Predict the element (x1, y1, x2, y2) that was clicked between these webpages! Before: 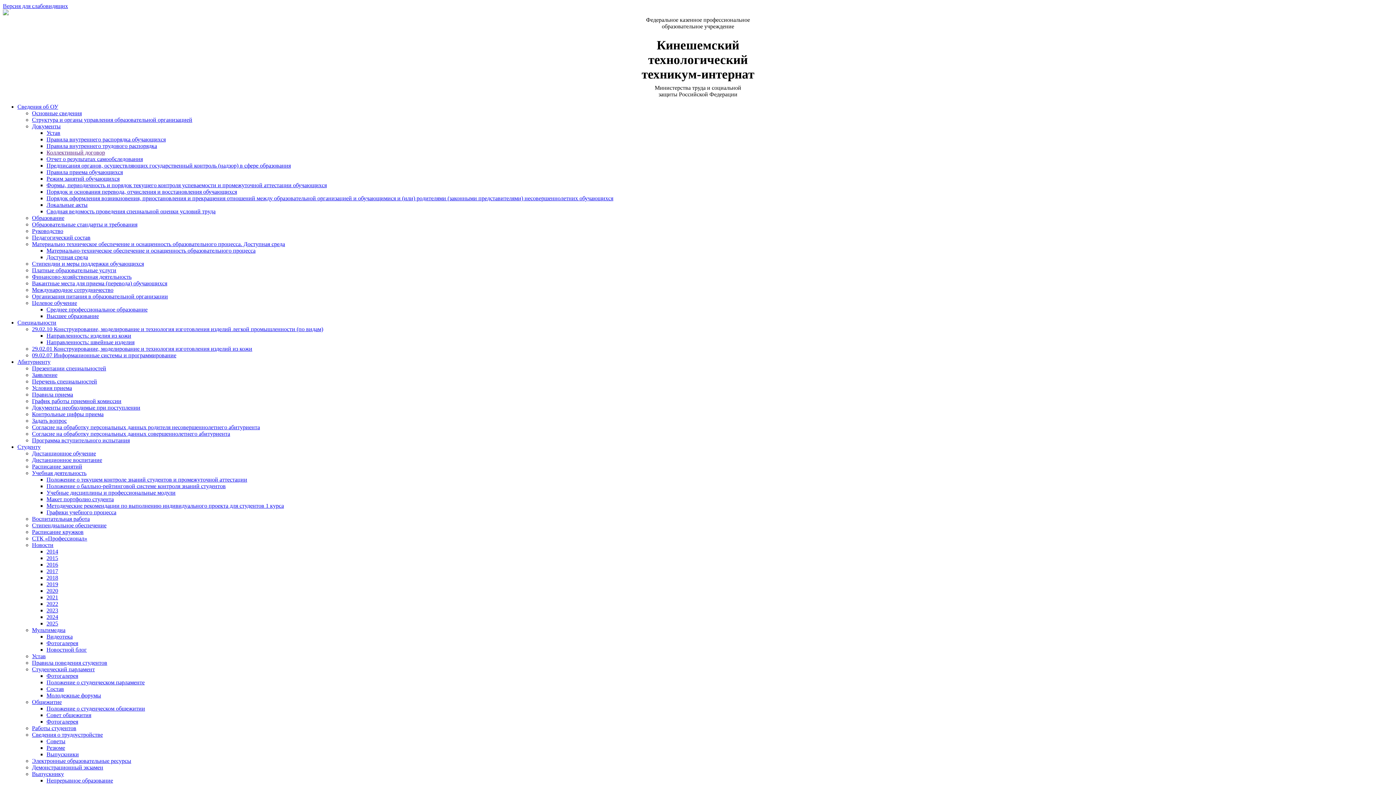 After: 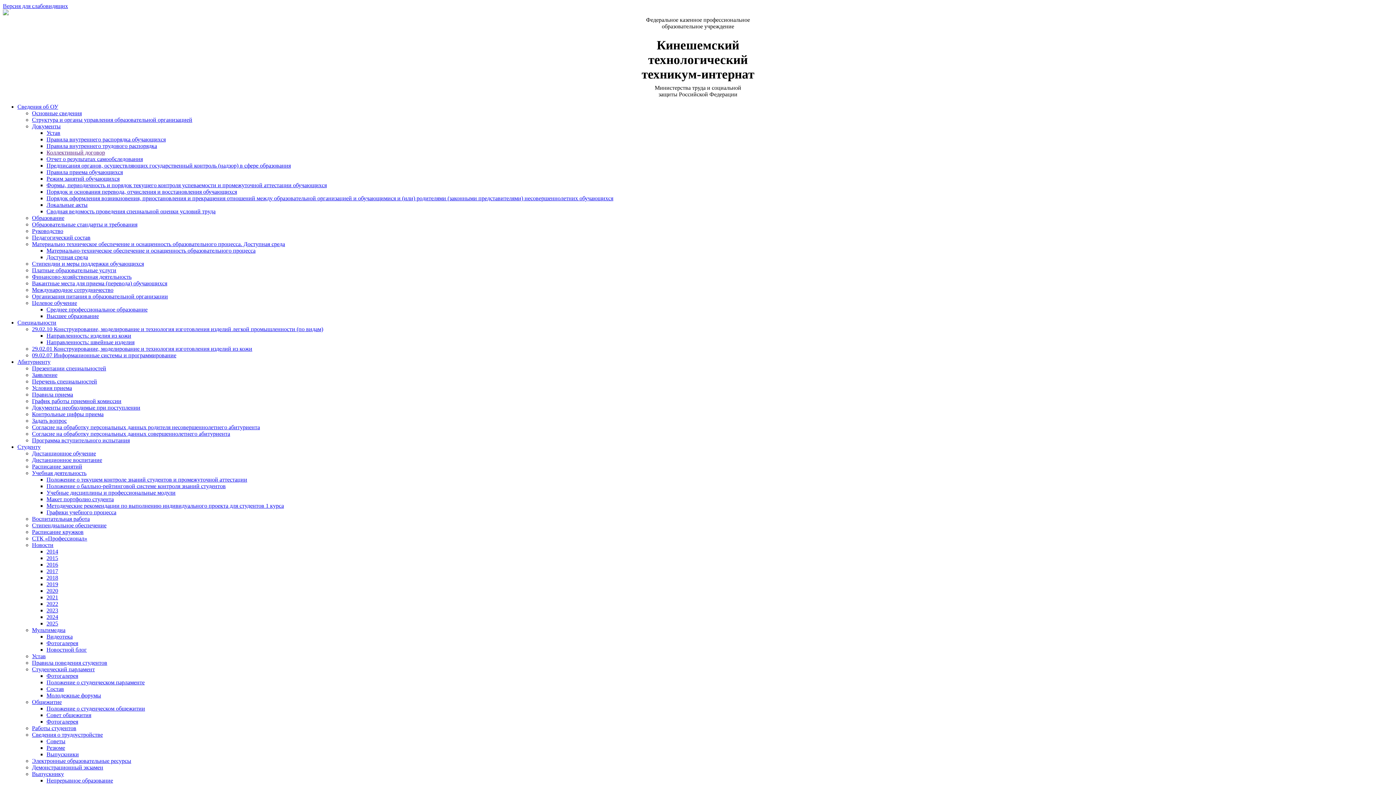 Action: bbox: (17, 359, 50, 365) label: Абитуриенту